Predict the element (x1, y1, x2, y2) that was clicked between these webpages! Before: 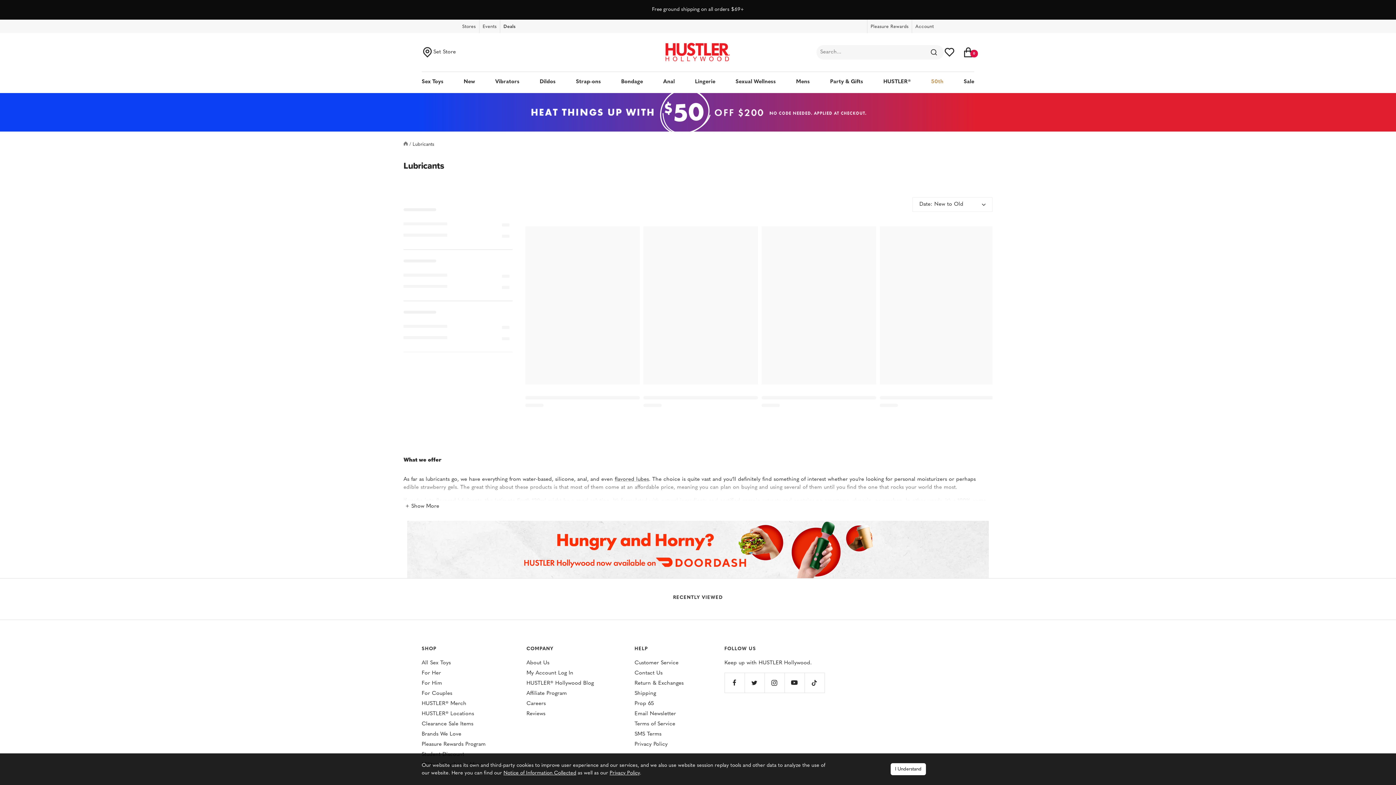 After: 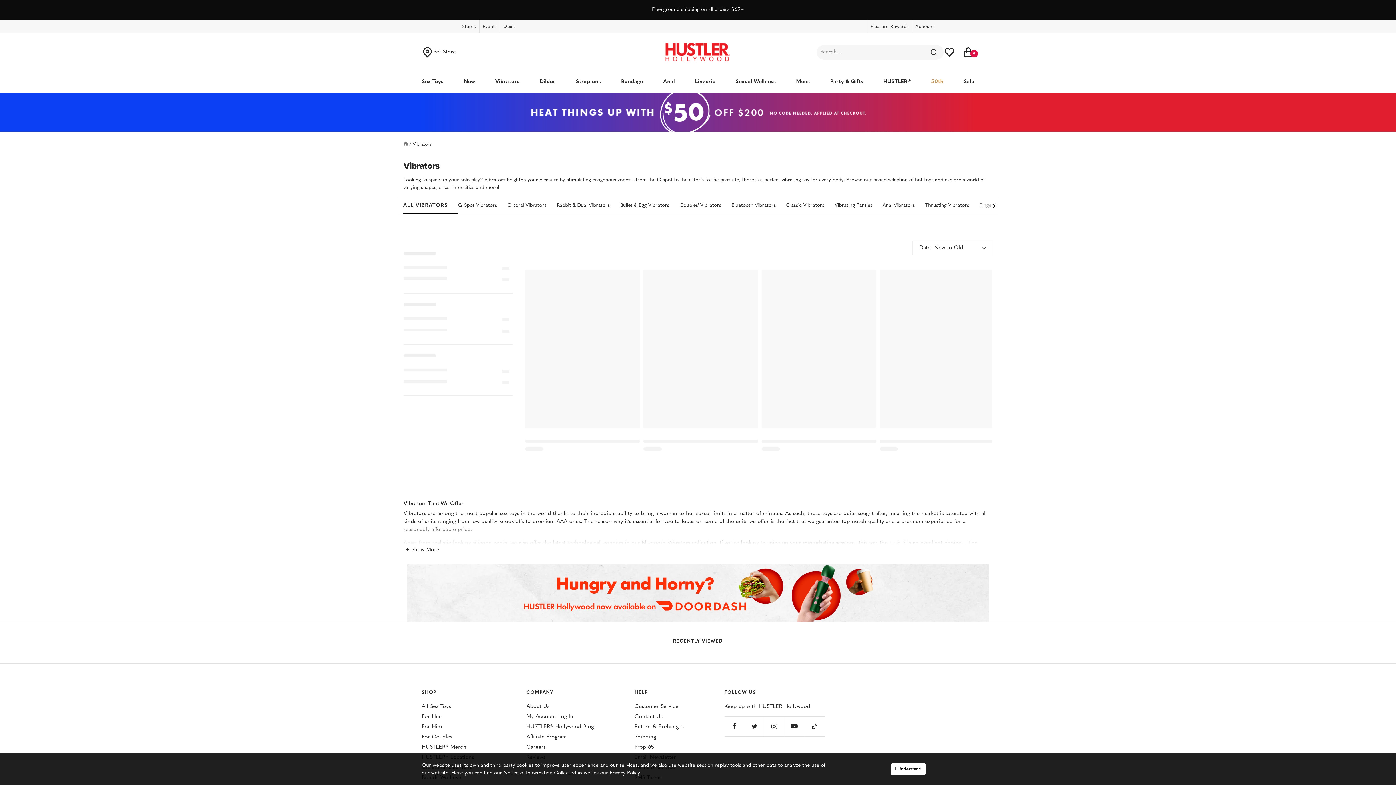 Action: bbox: (495, 78, 519, 86) label: Vibrators